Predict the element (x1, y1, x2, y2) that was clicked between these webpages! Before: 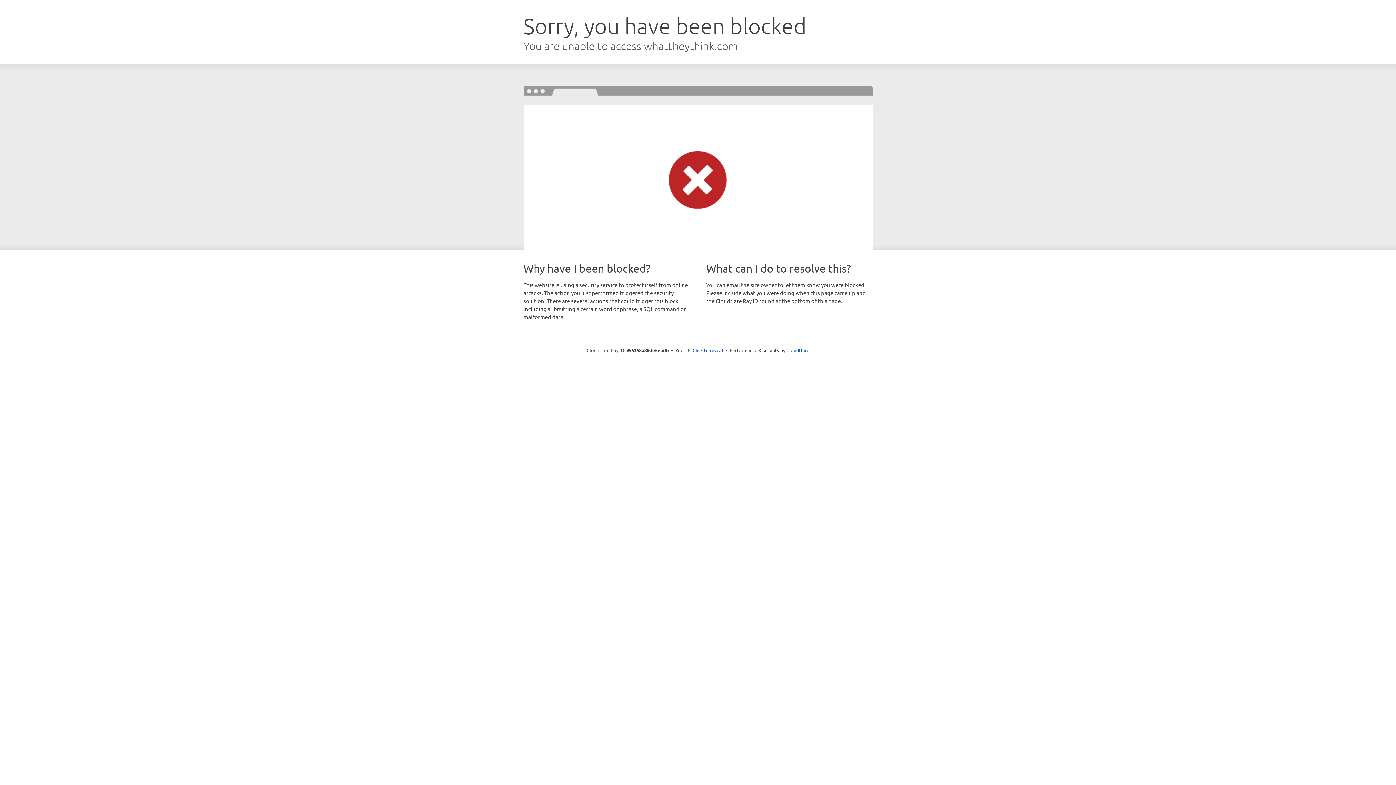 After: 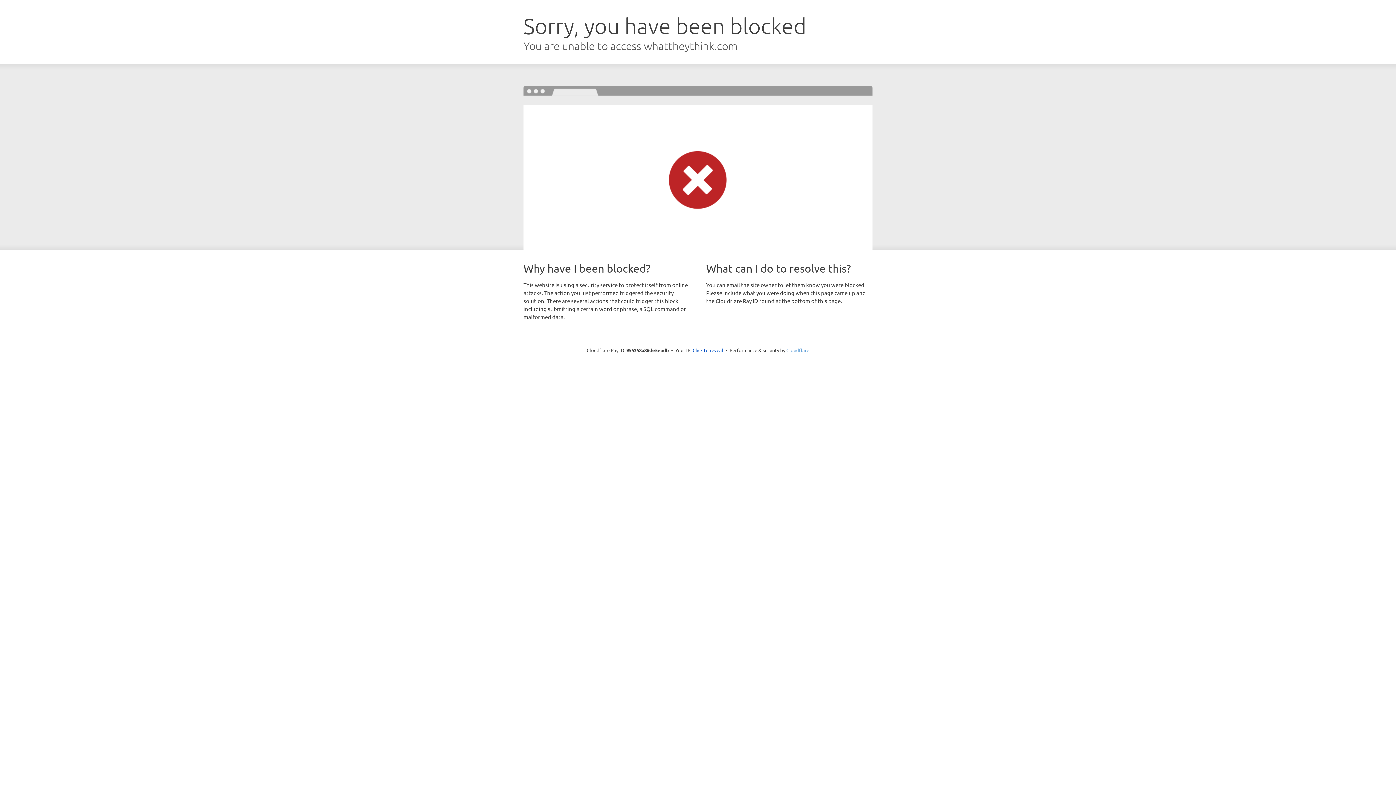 Action: label: Cloudflare bbox: (786, 347, 809, 353)